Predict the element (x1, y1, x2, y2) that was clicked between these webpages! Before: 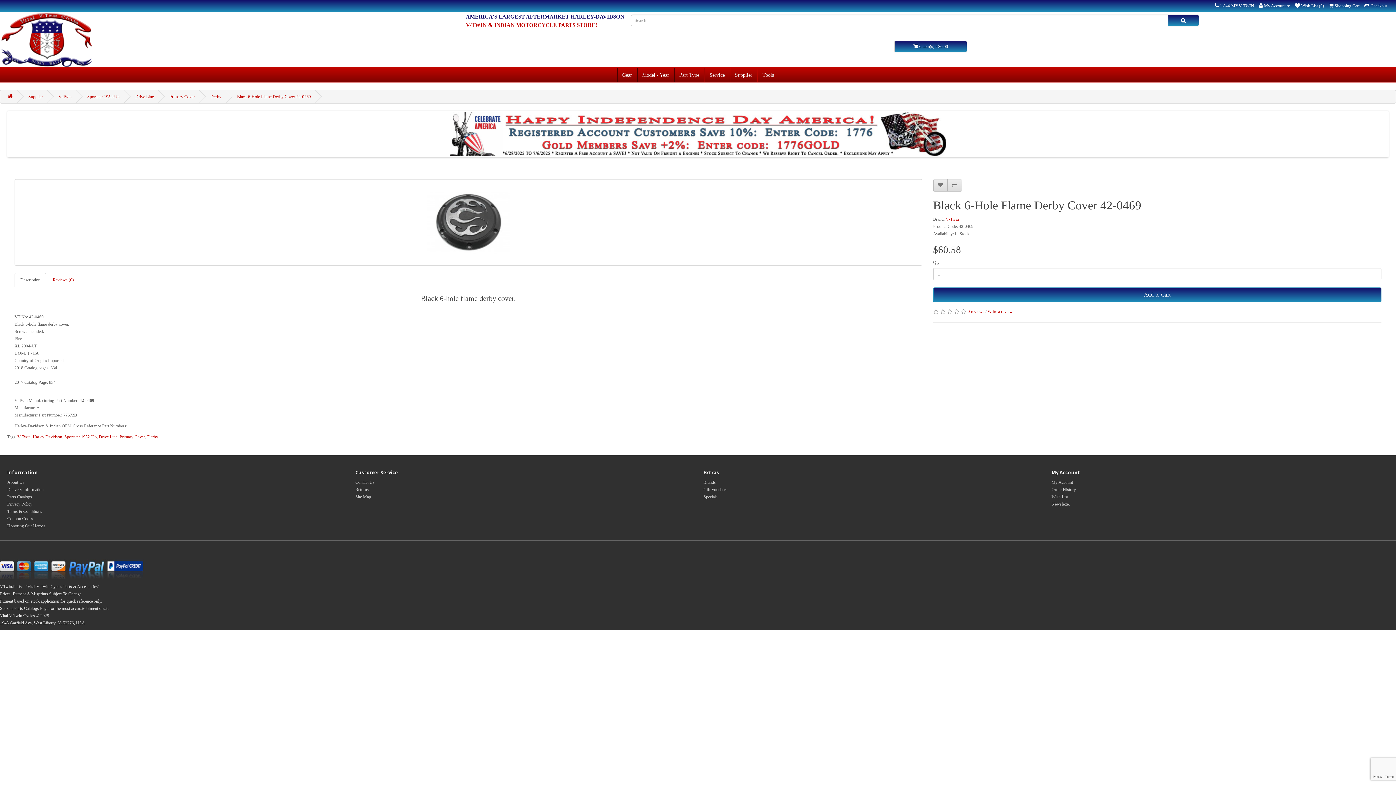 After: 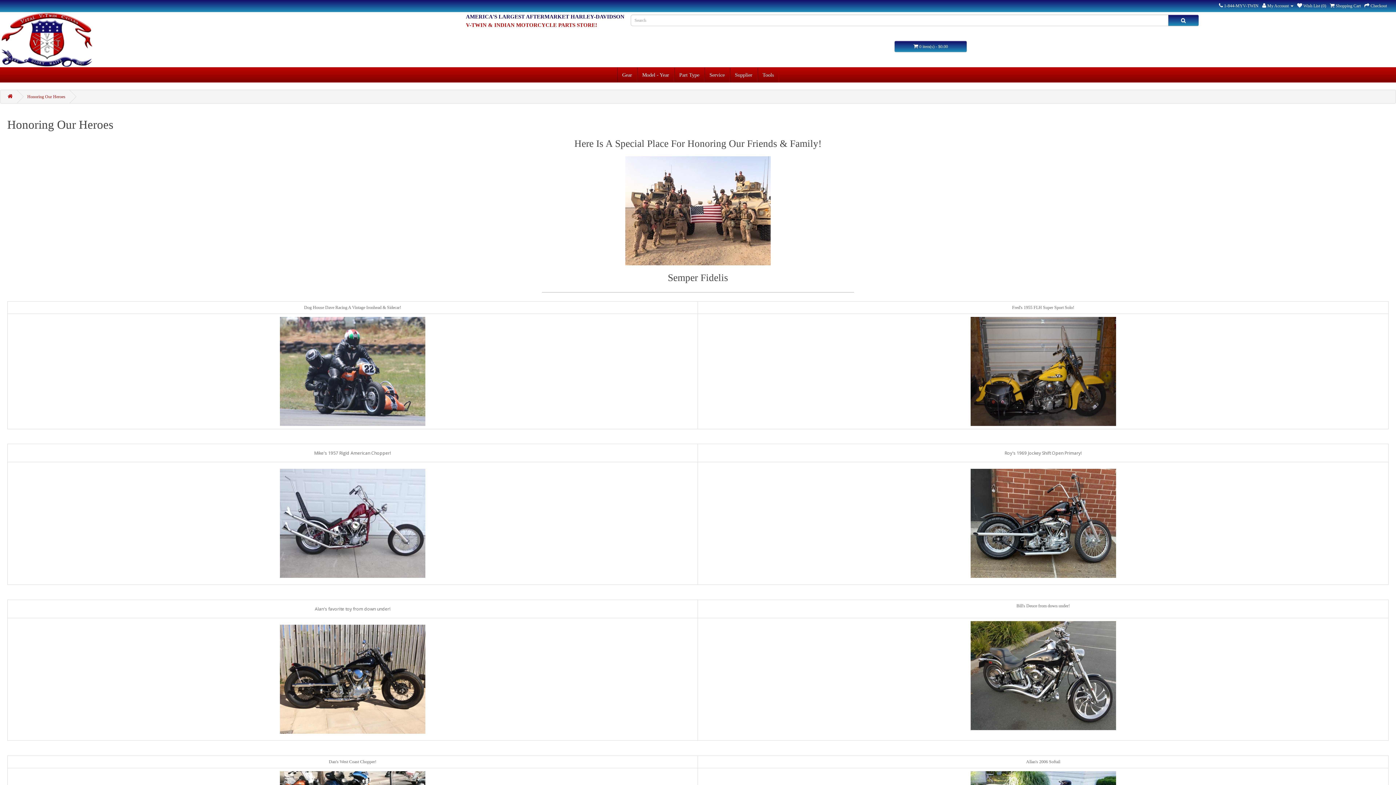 Action: bbox: (7, 523, 45, 528) label: Honoring Our Heroes